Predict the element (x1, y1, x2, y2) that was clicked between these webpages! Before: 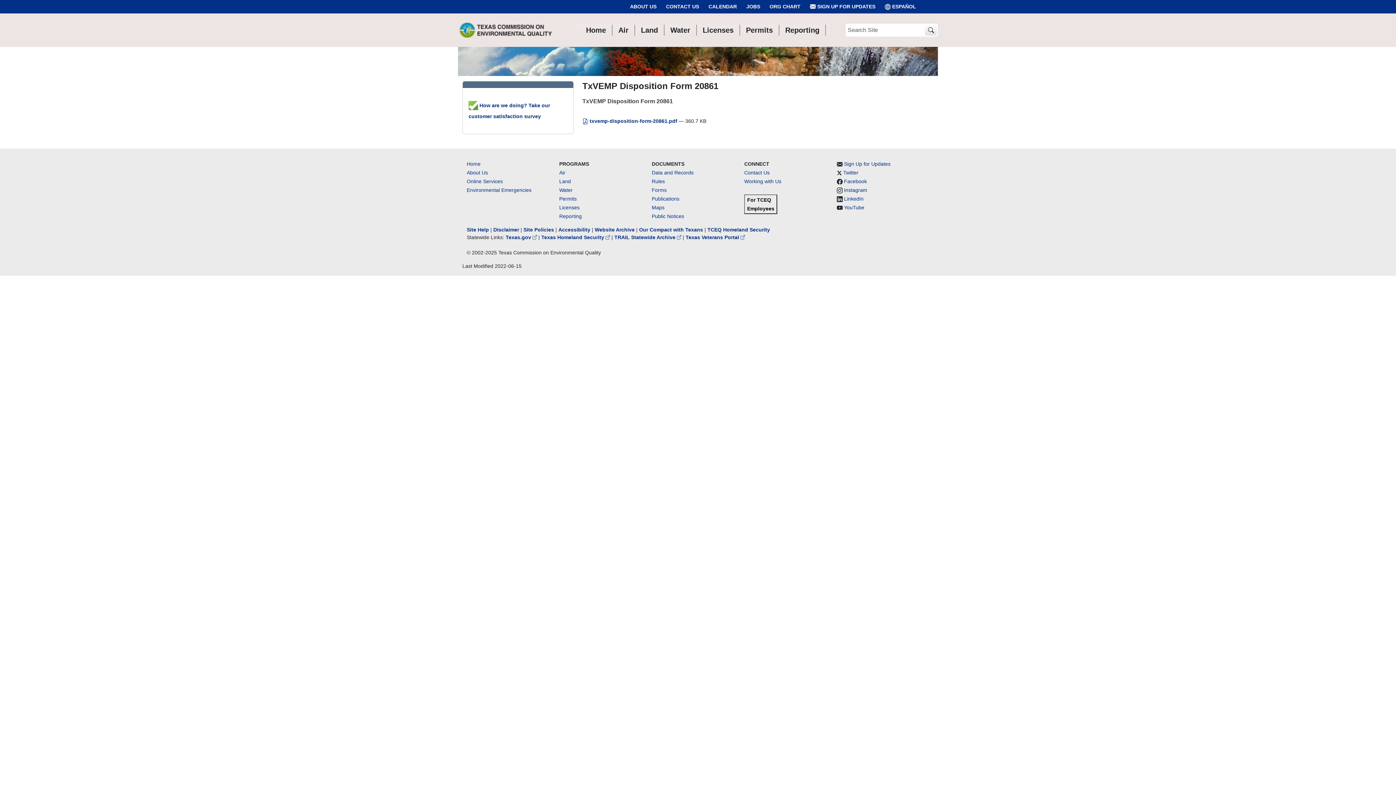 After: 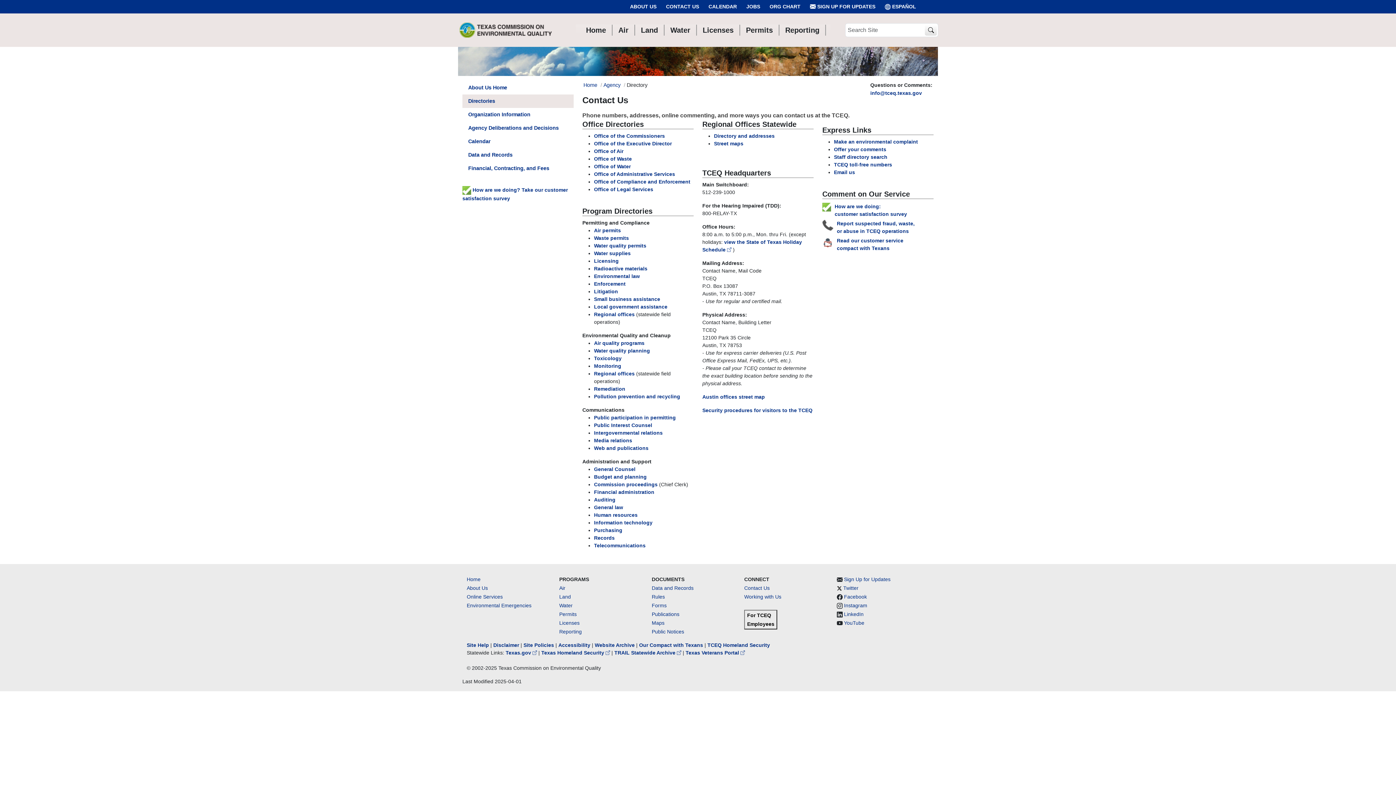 Action: bbox: (656, 0, 699, 13) label: CONTACT US